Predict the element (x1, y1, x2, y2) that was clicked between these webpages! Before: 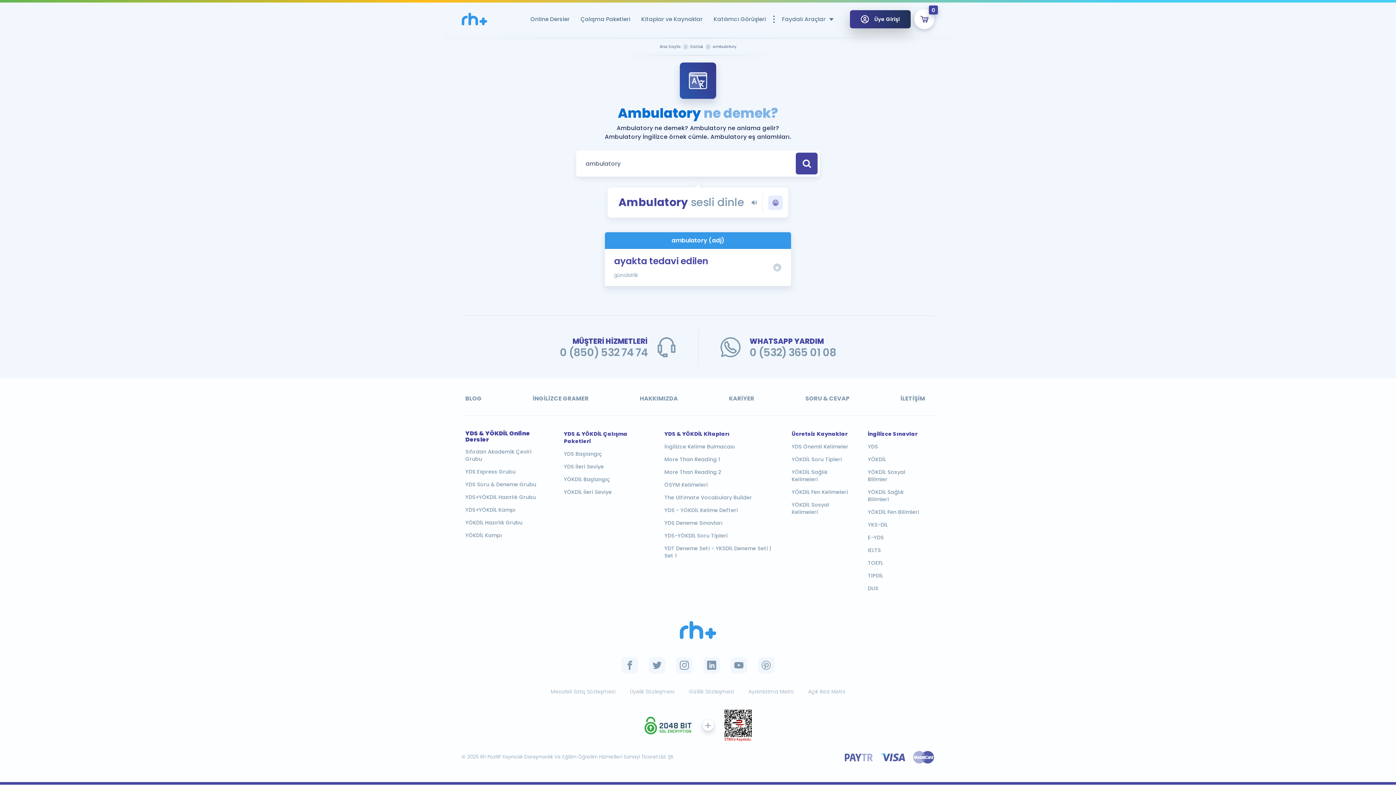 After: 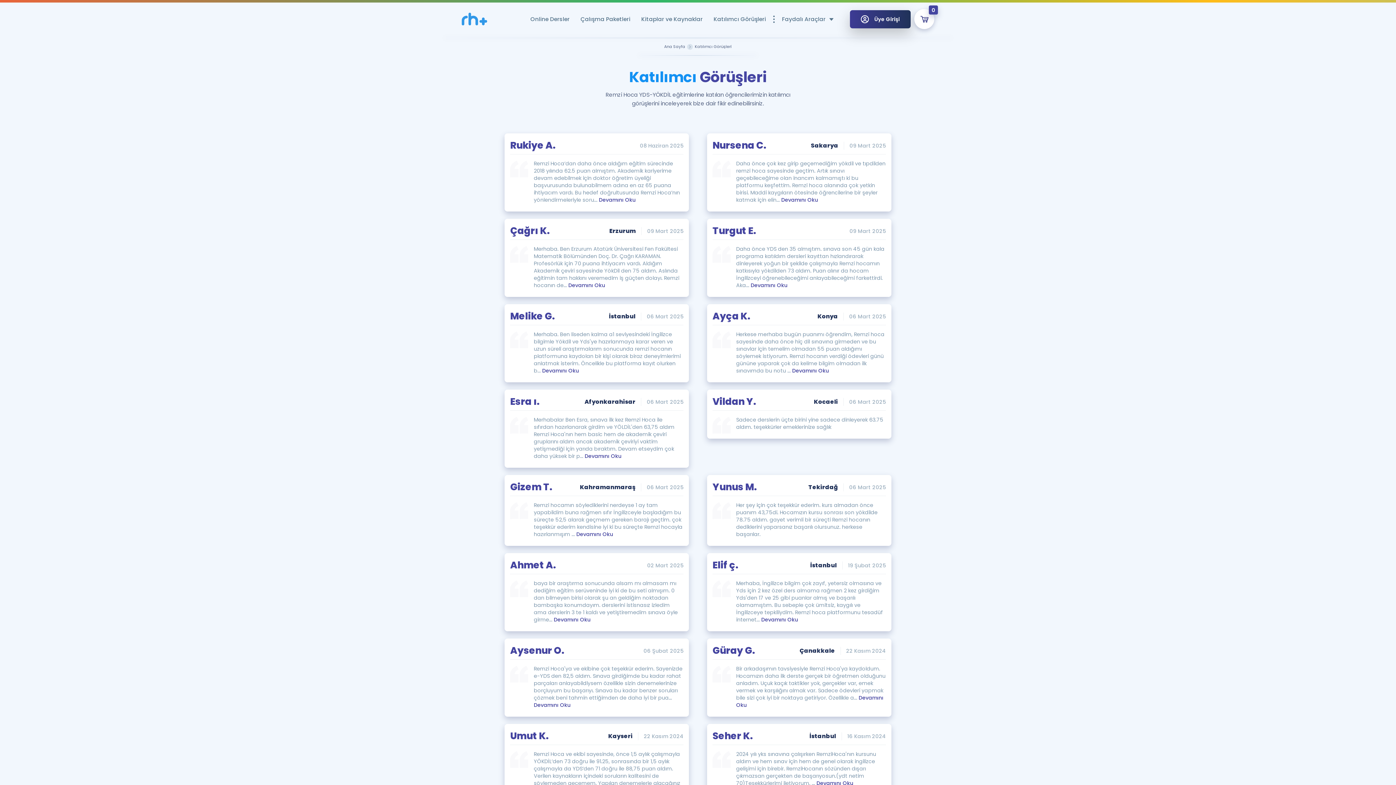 Action: bbox: (710, 11, 769, 26) label: Katılımcı Görüşleri